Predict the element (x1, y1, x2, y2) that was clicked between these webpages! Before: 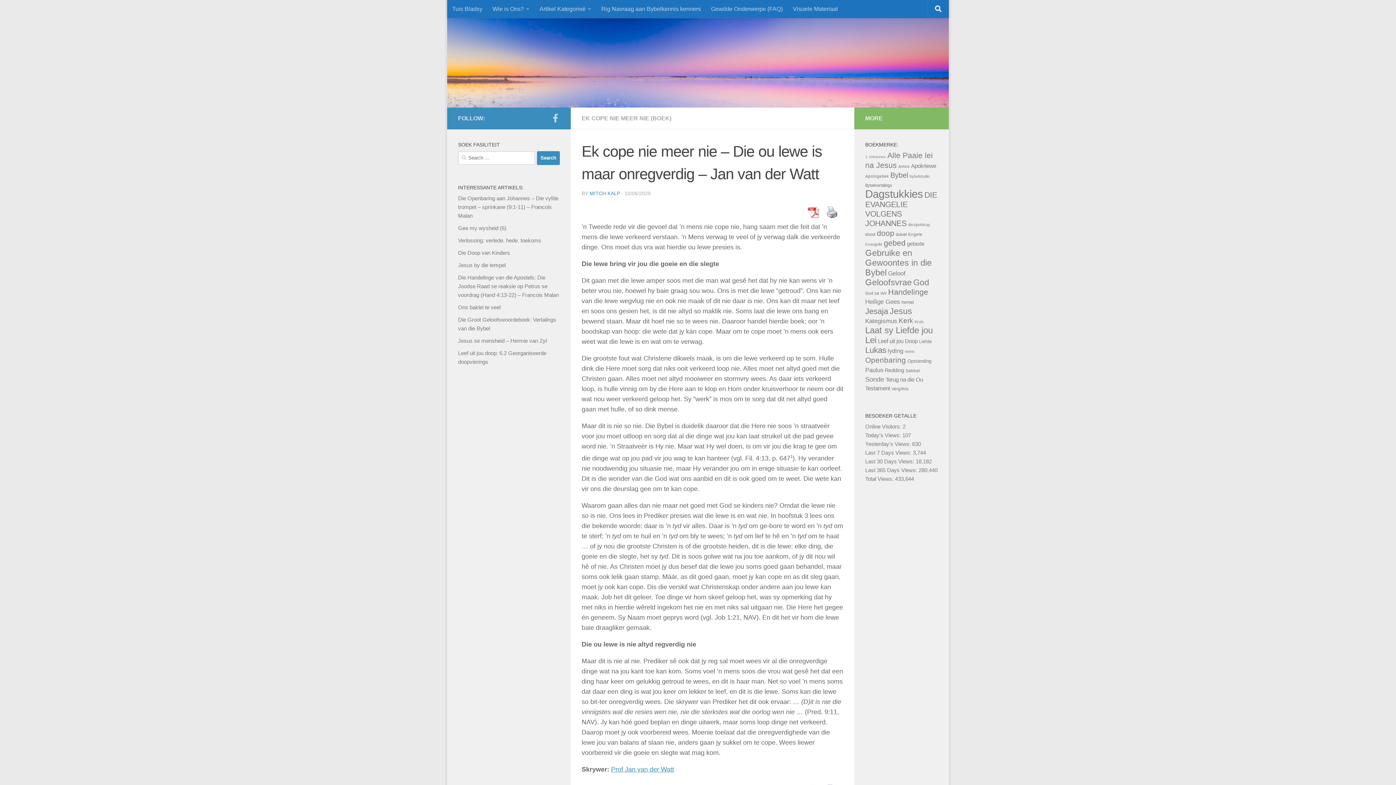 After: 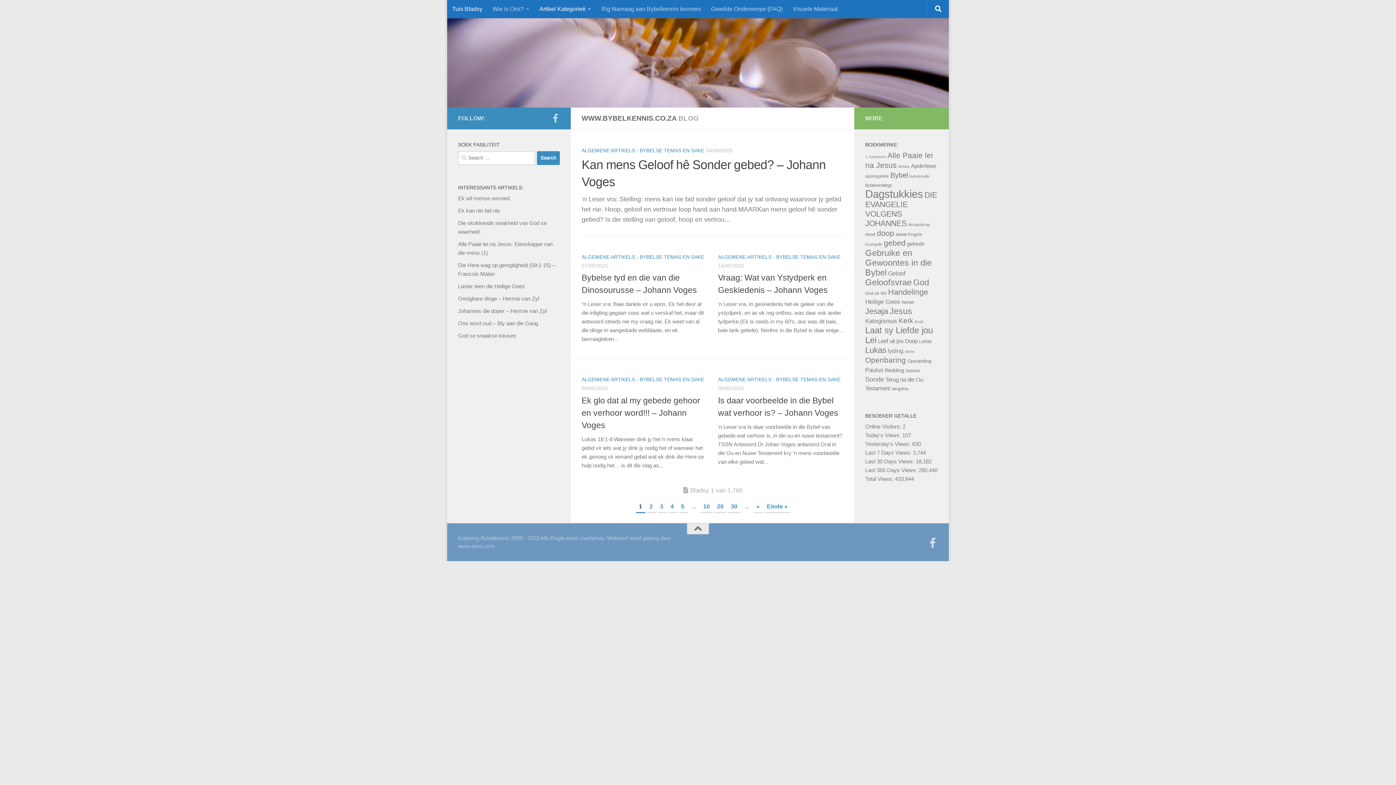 Action: bbox: (447, 0, 487, 18) label: Tuis Bladsy